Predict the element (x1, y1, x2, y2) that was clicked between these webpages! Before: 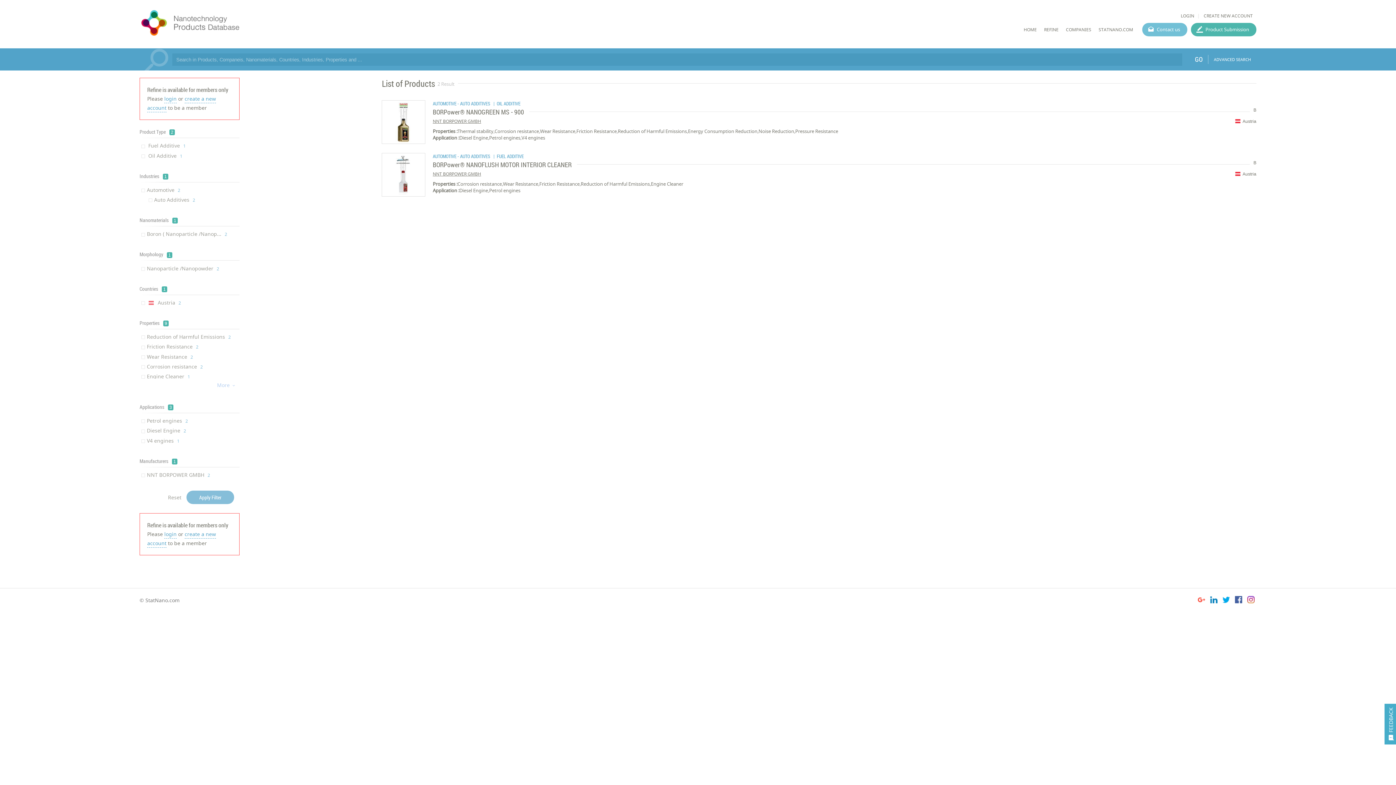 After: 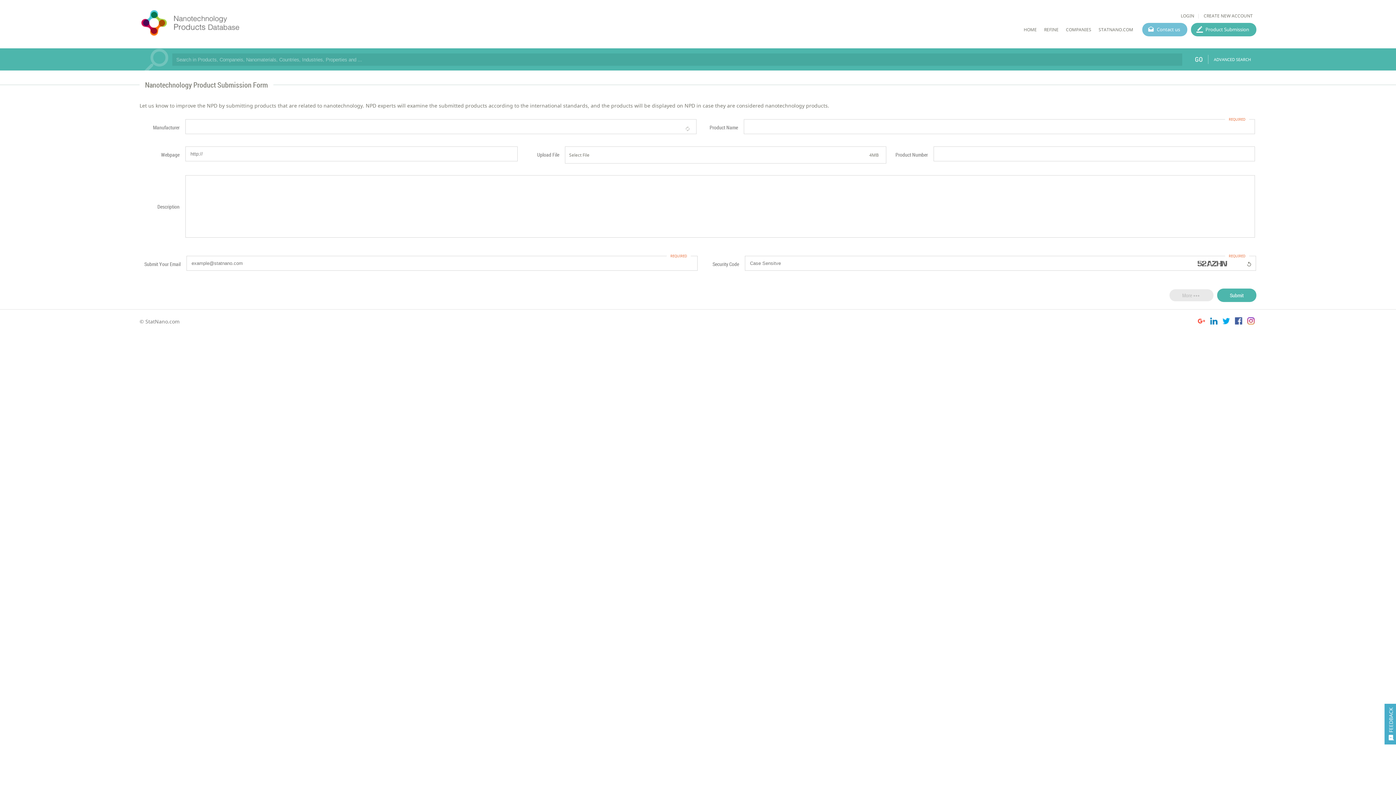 Action: bbox: (1191, 22, 1256, 36) label: Product Submission